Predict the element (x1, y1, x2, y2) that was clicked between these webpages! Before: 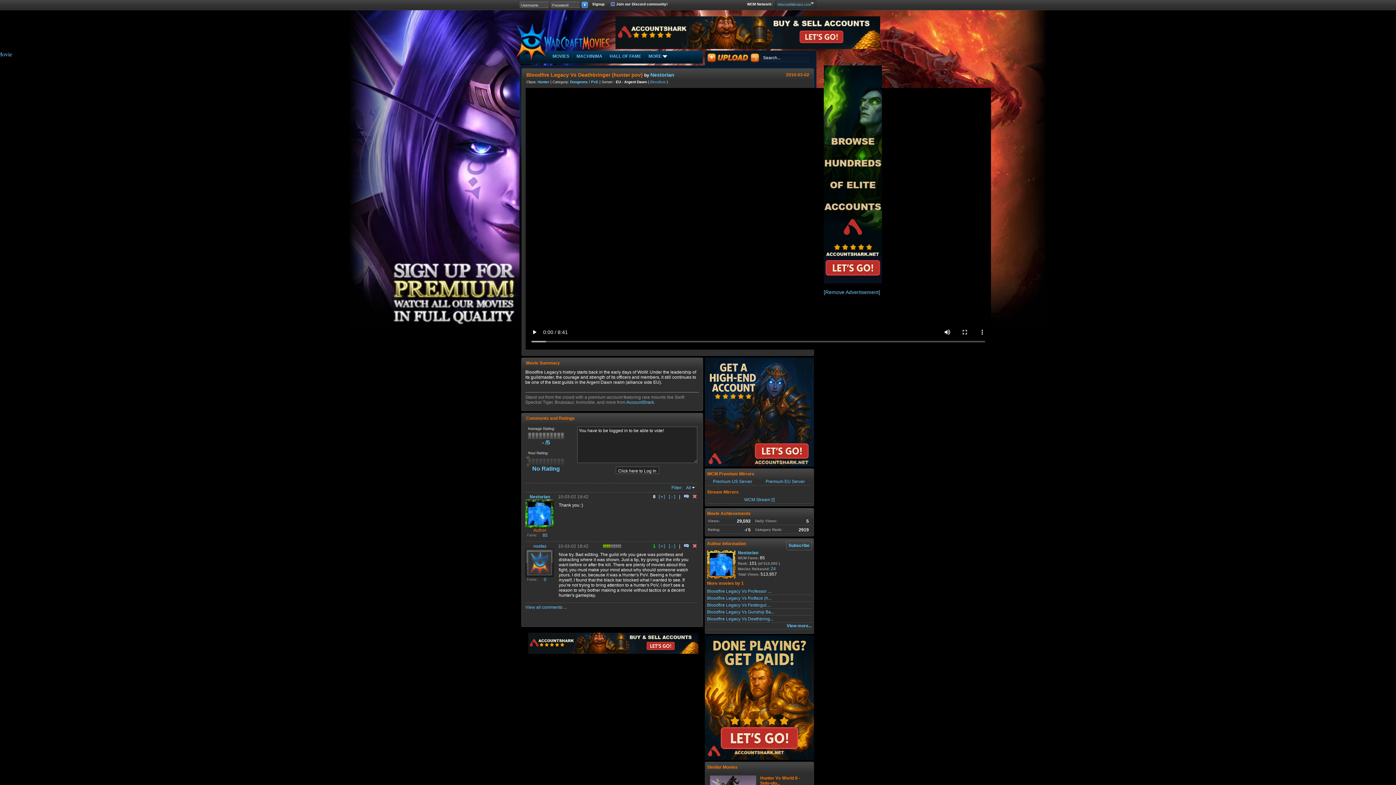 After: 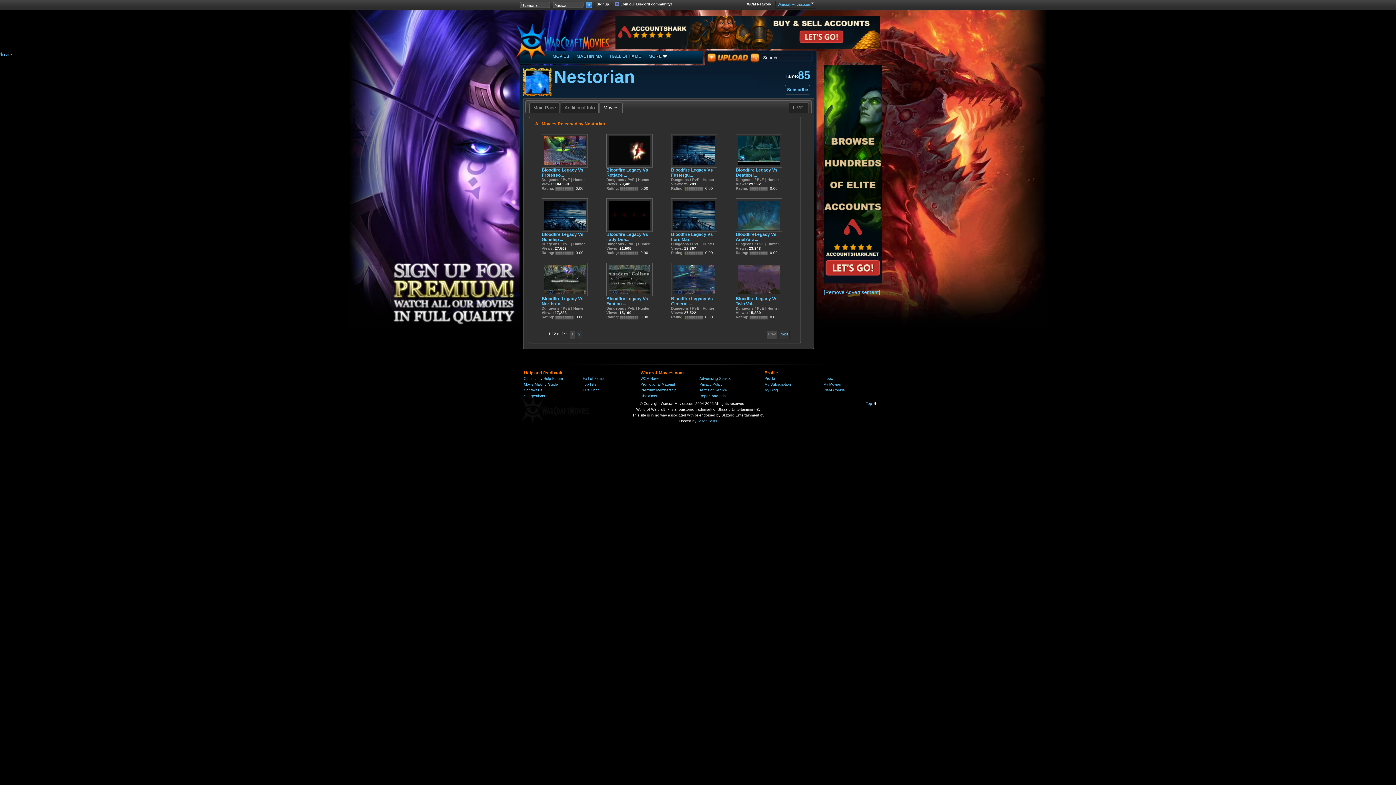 Action: bbox: (786, 623, 812, 628) label: View more...